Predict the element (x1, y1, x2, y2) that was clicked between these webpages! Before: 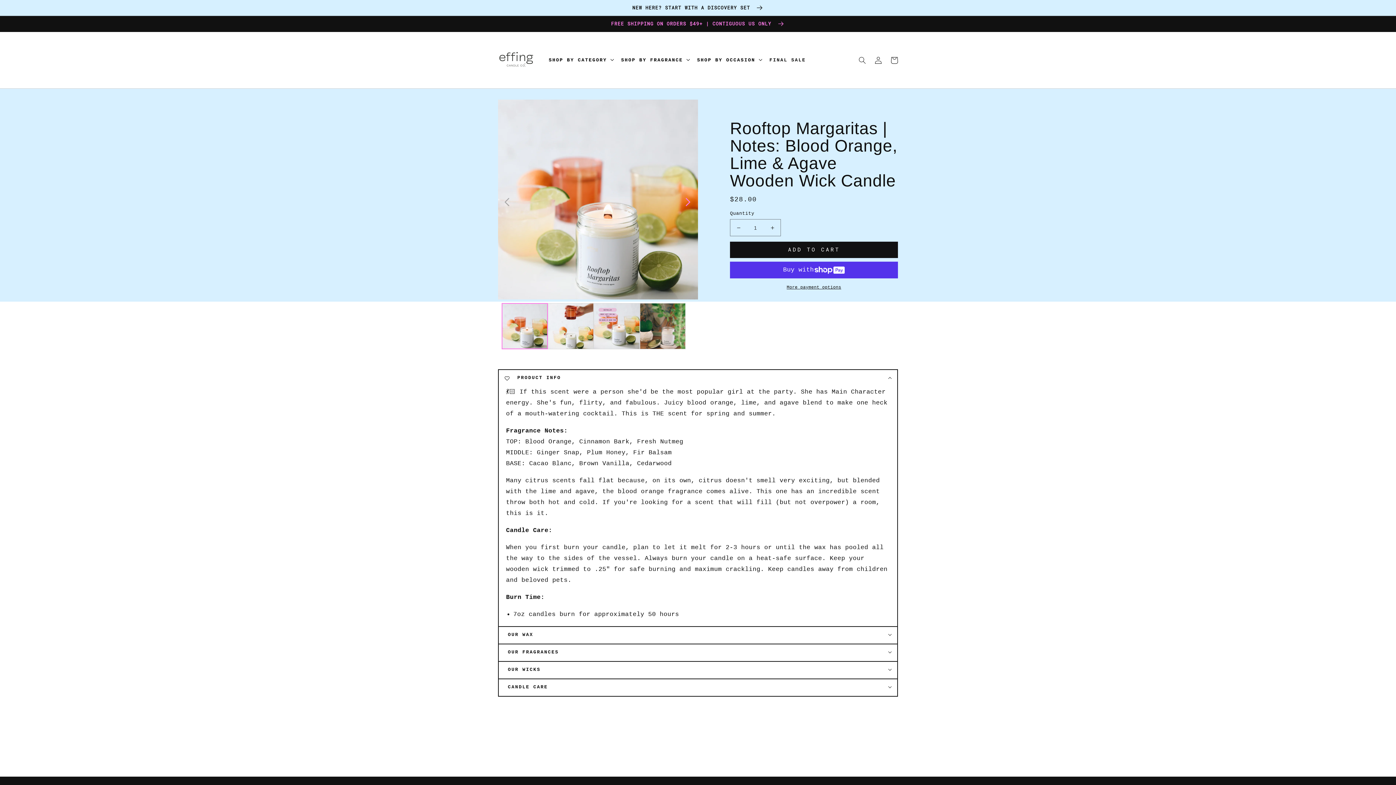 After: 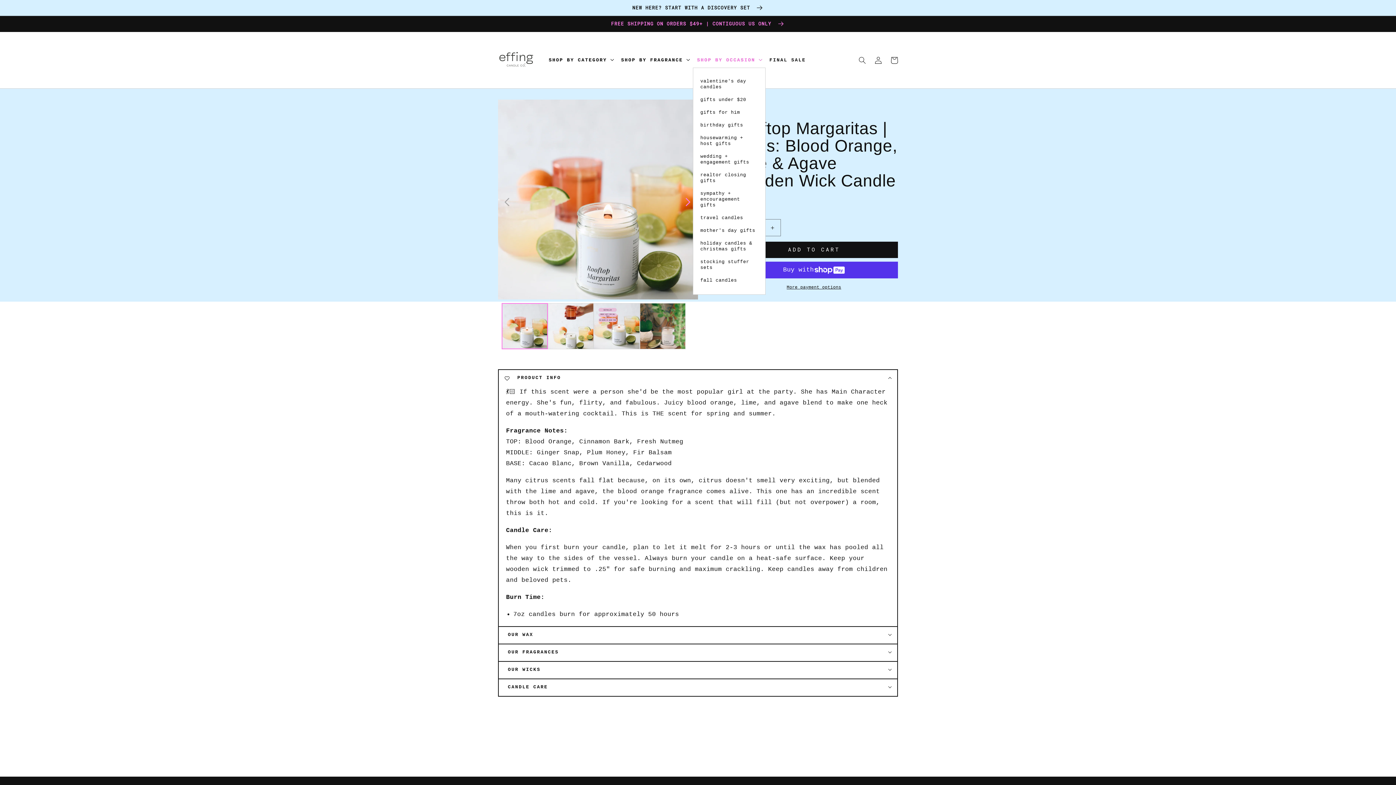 Action: bbox: (692, 52, 765, 67) label: SHOP BY OCCASION